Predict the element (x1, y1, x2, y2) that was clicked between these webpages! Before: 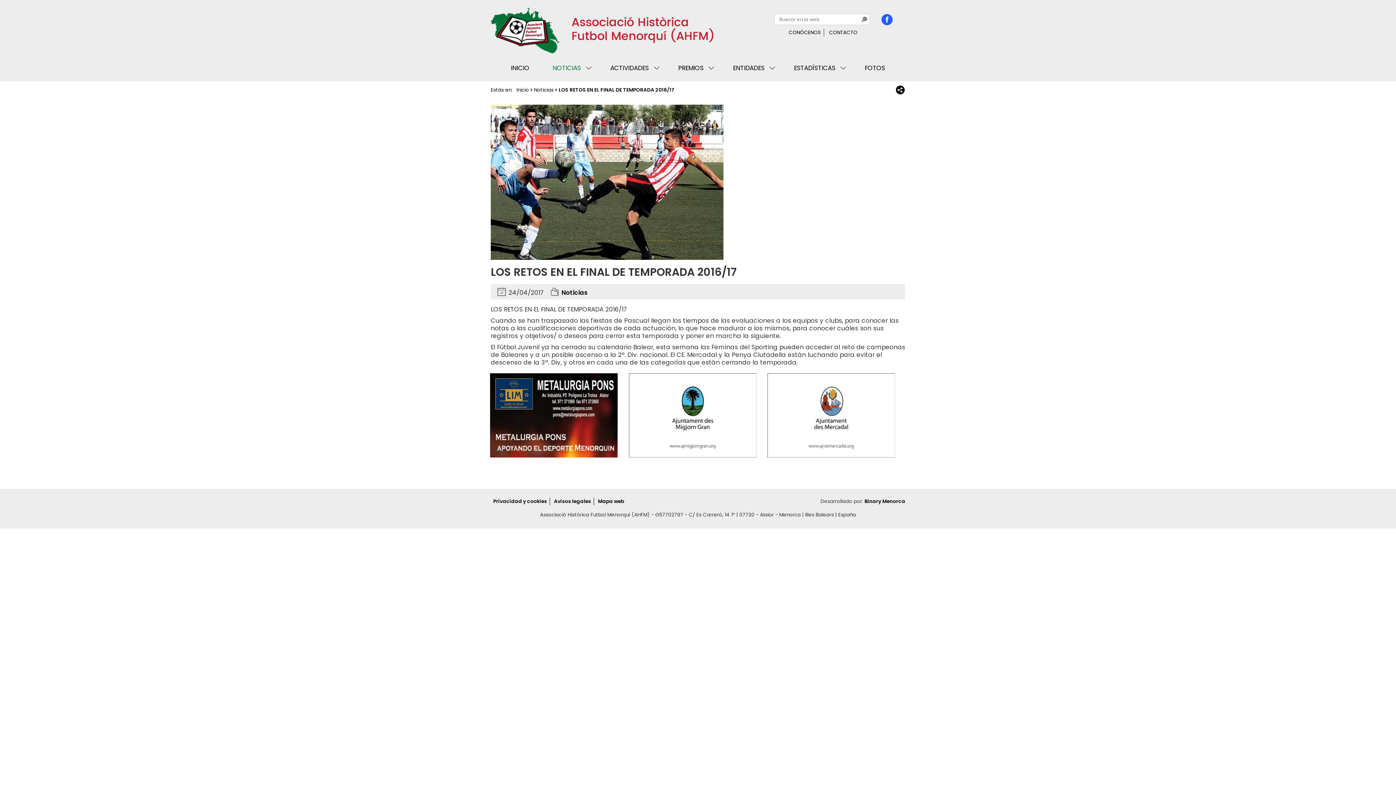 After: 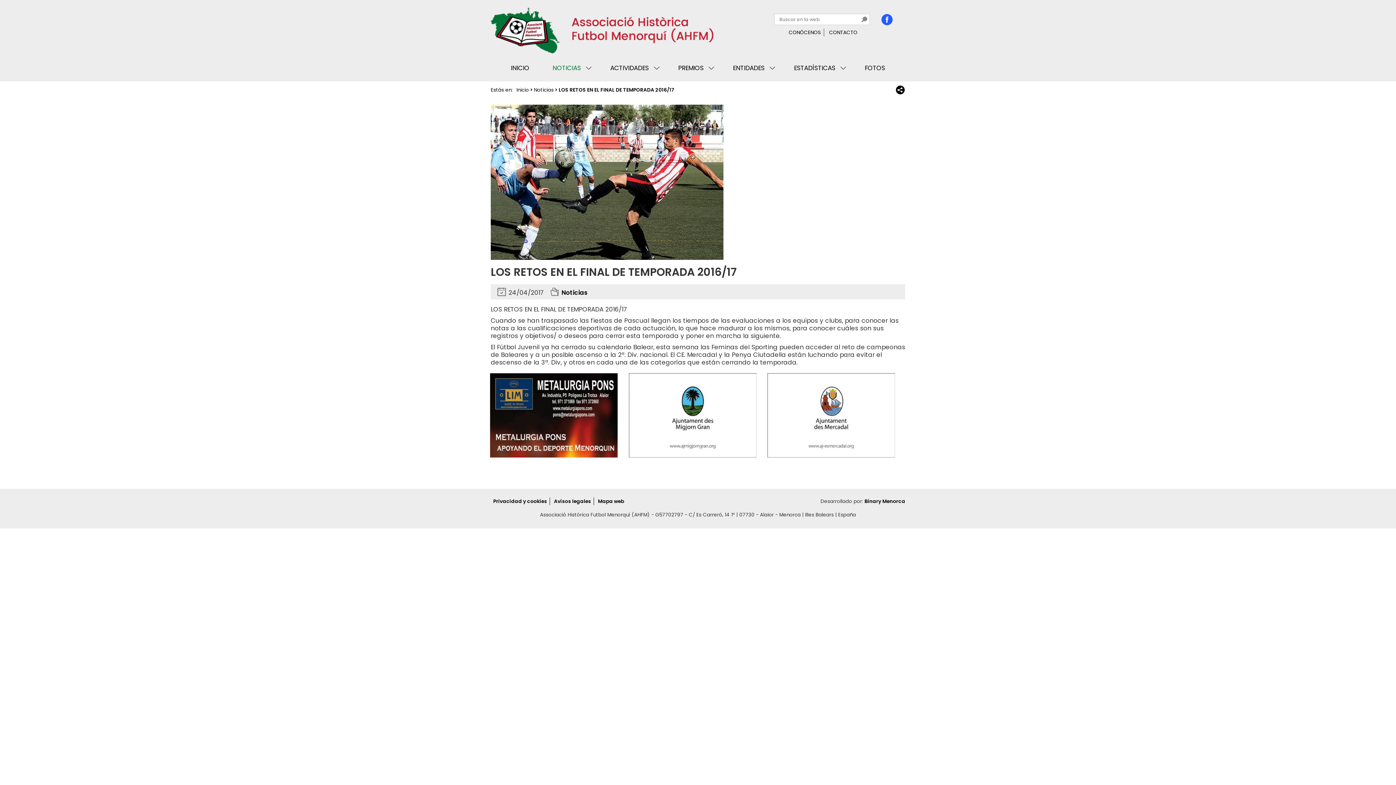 Action: bbox: (880, 14, 893, 23)